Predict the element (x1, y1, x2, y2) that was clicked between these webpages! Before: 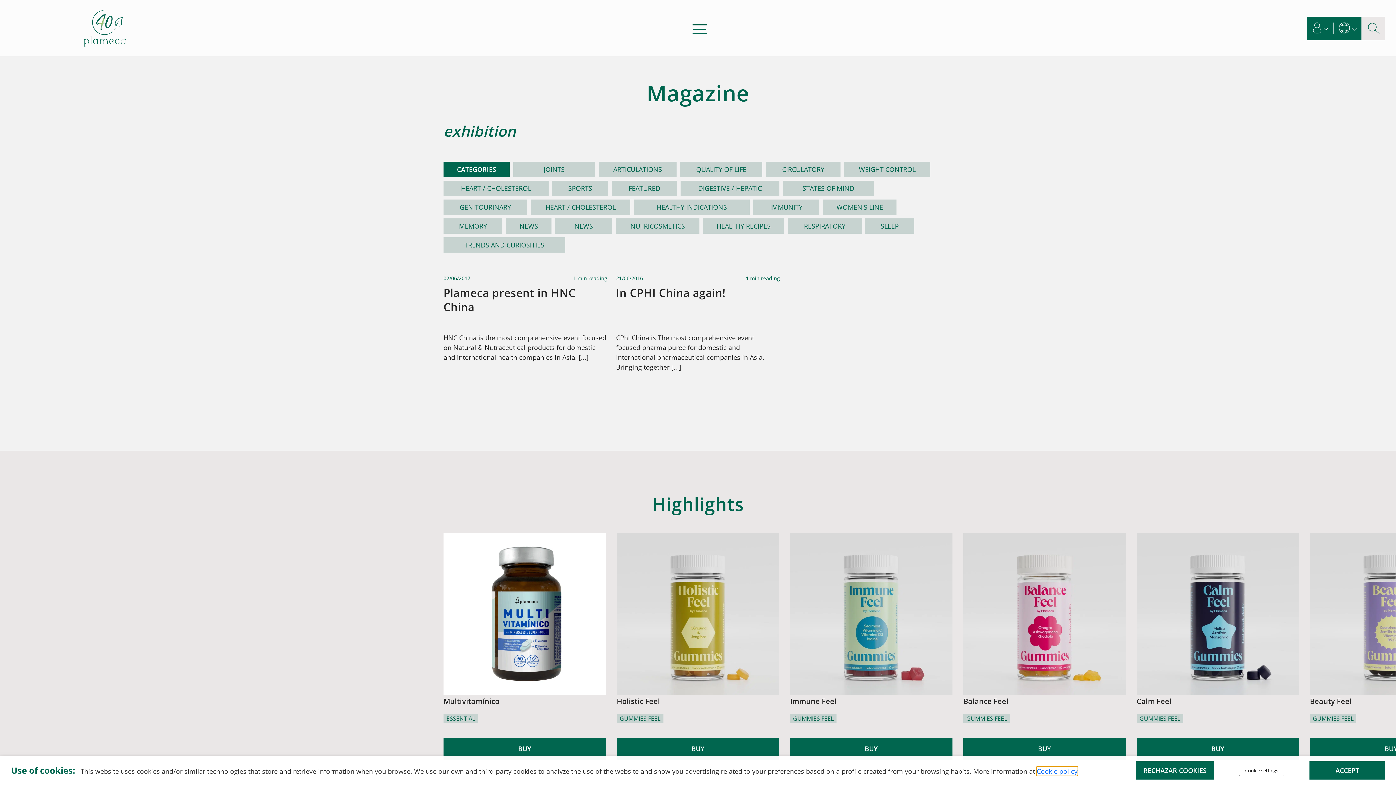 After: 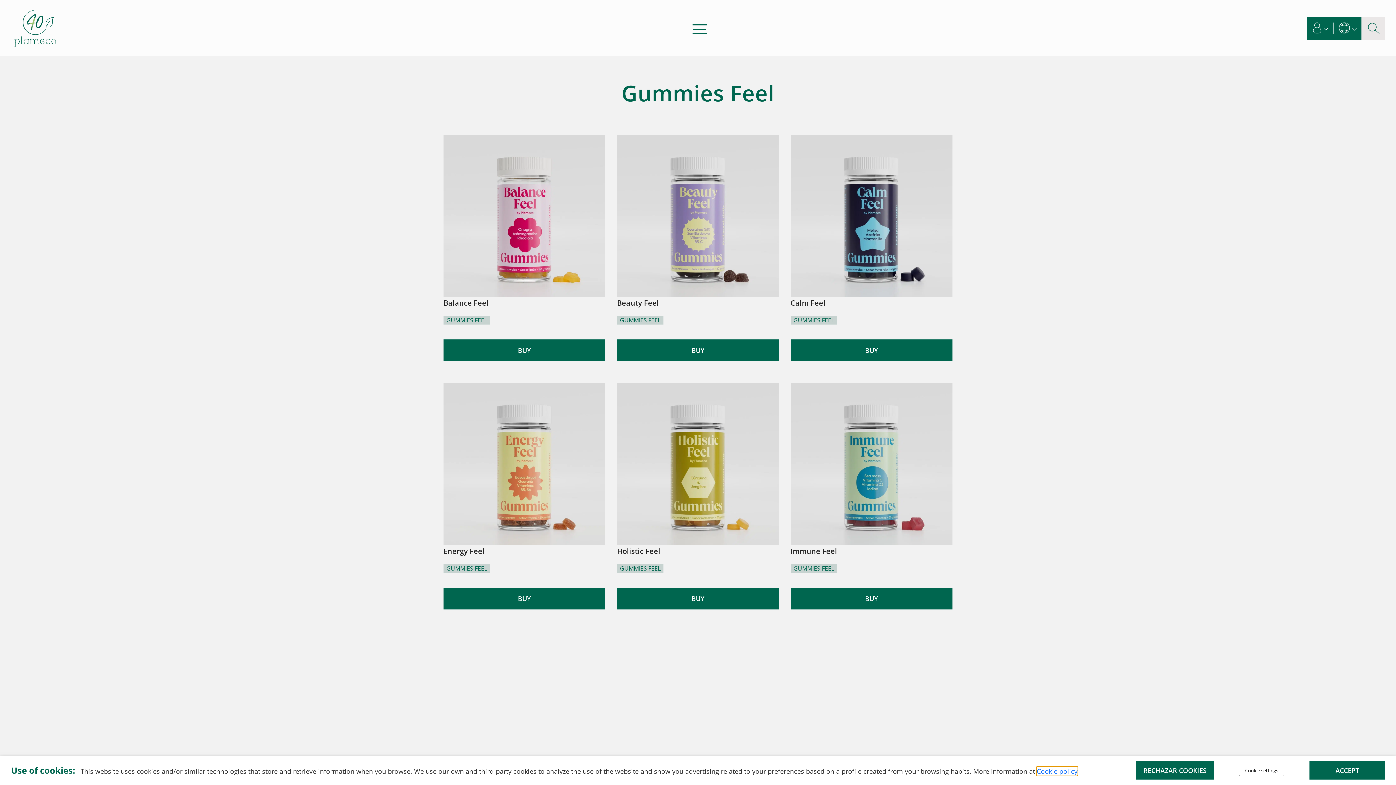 Action: bbox: (790, 714, 836, 723) label: GUMMIES FEEL